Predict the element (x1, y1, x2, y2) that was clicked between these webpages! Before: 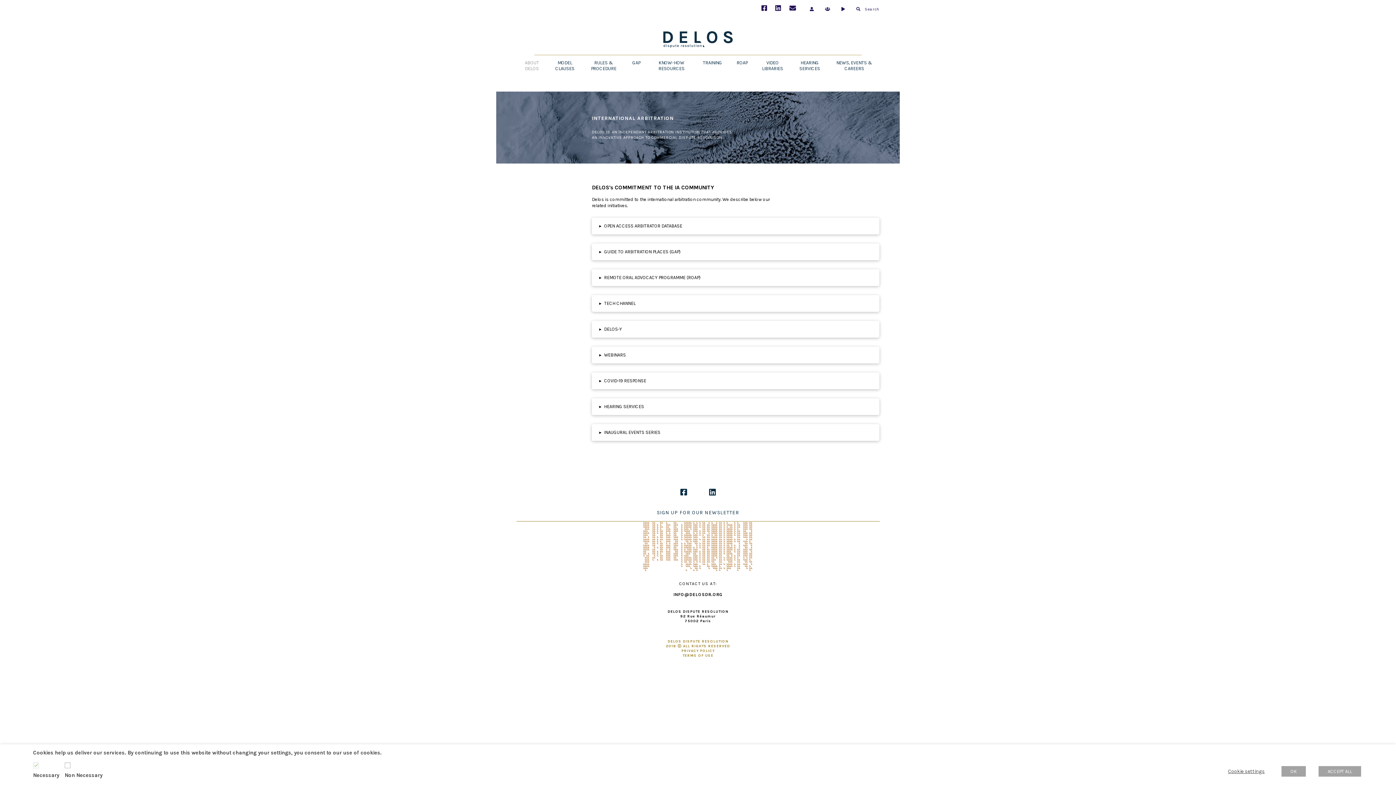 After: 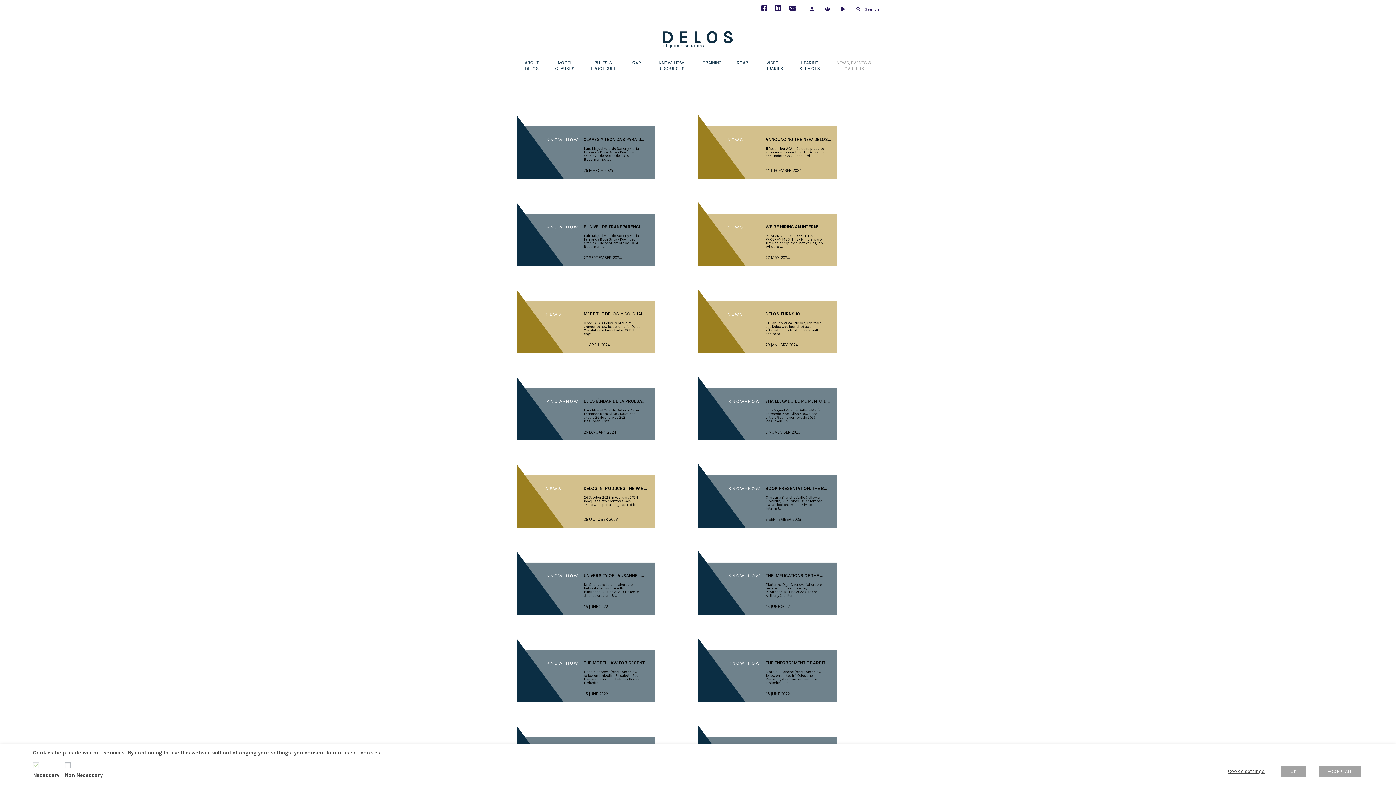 Action: bbox: (829, 54, 879, 77) label: NEWS, EVENTS & CAREERS